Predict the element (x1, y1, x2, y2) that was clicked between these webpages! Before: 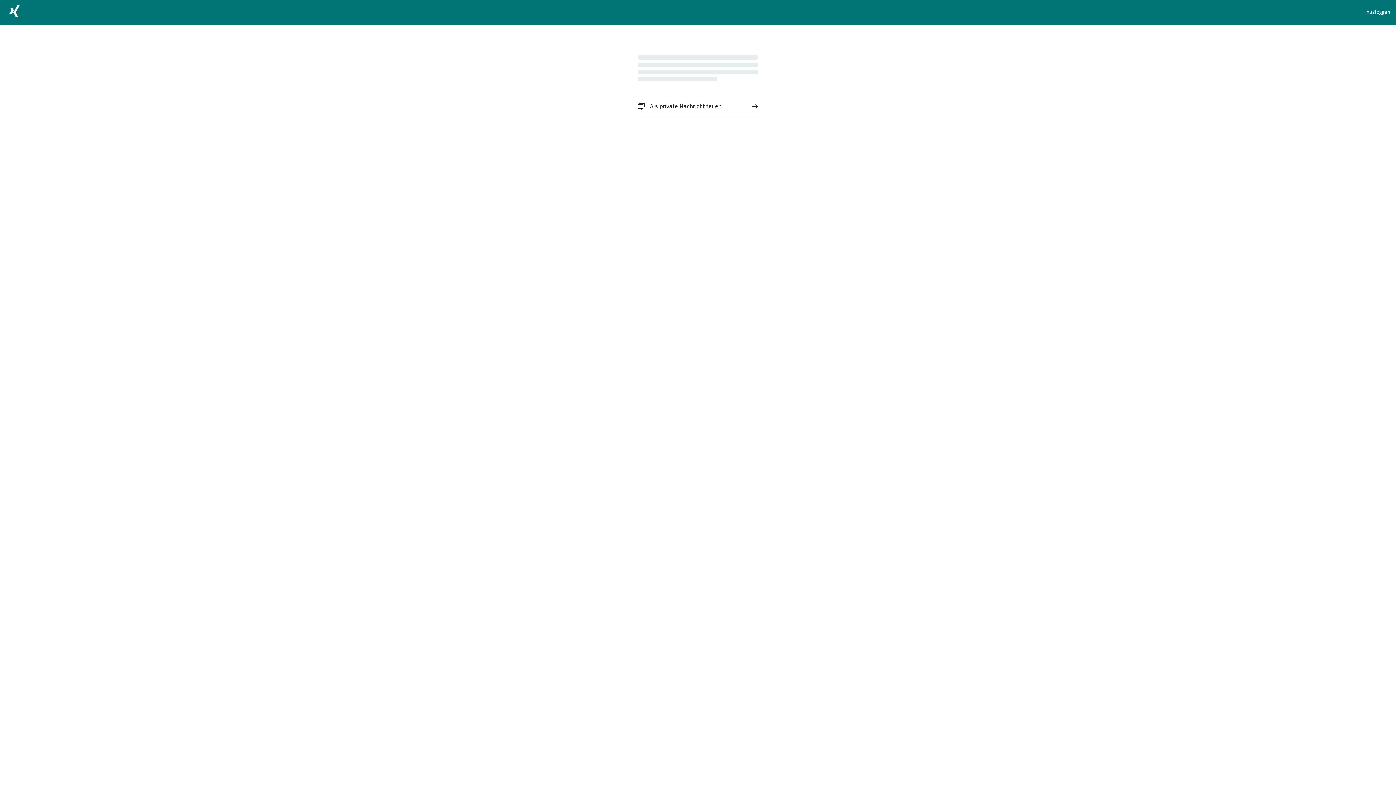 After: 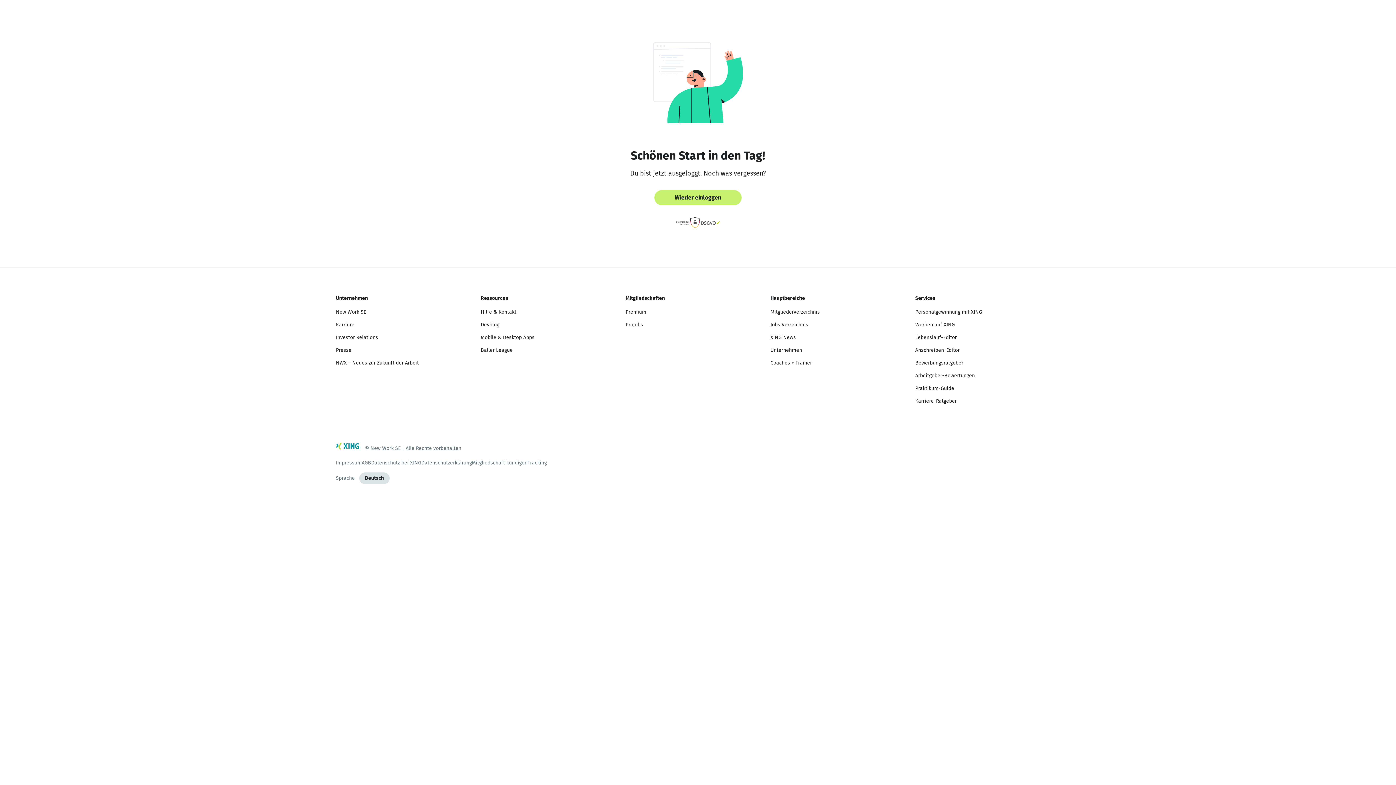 Action: bbox: (1366, 8, 1390, 16) label: Ausloggen